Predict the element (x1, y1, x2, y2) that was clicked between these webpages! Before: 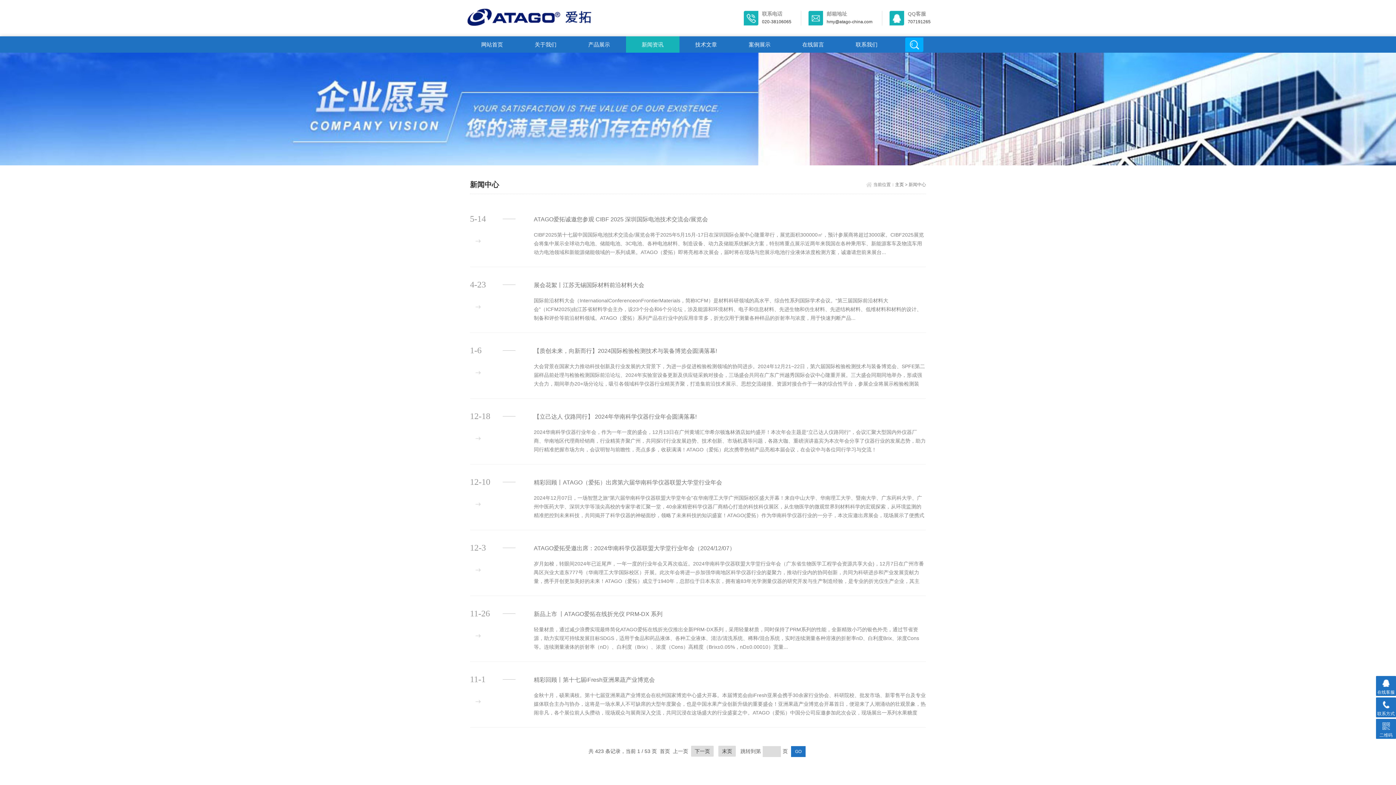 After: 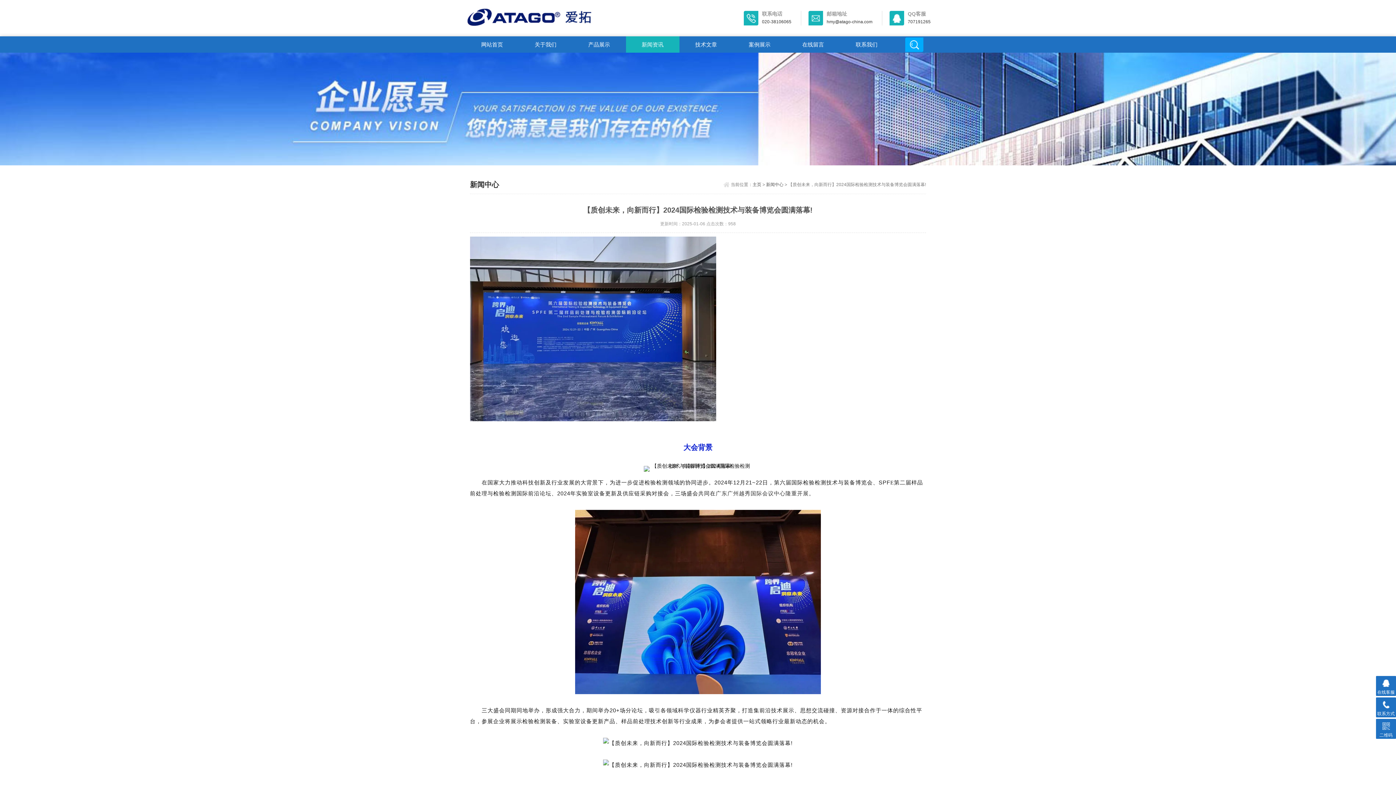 Action: bbox: (533, 346, 926, 354) label: 【质创未来，向新而行】2024国际检验检测技术与装备博览会圆满落幕!